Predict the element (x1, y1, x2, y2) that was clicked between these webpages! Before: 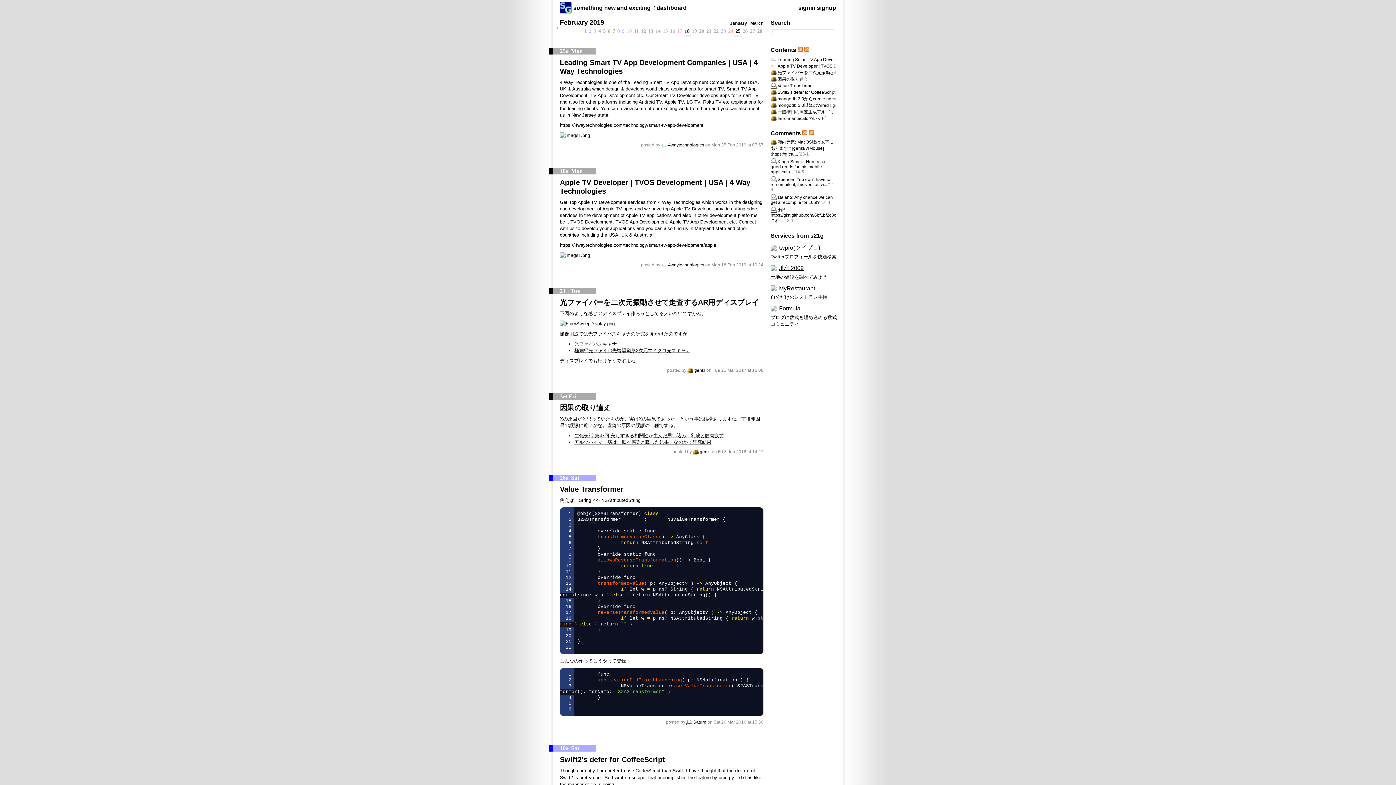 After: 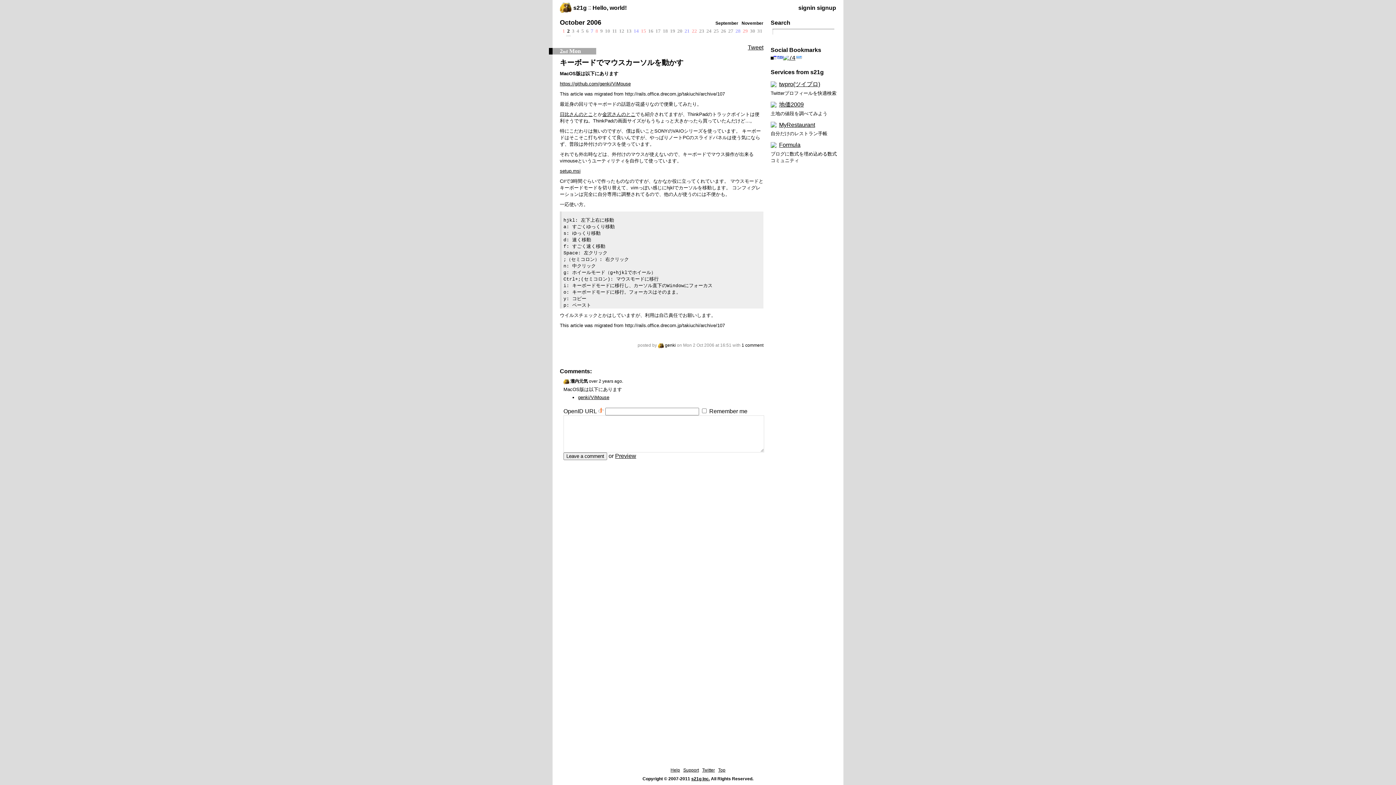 Action: bbox: (770, 139, 833, 156) label: MacOS版は以下にあります * [genki/ViMouse](https://githu...